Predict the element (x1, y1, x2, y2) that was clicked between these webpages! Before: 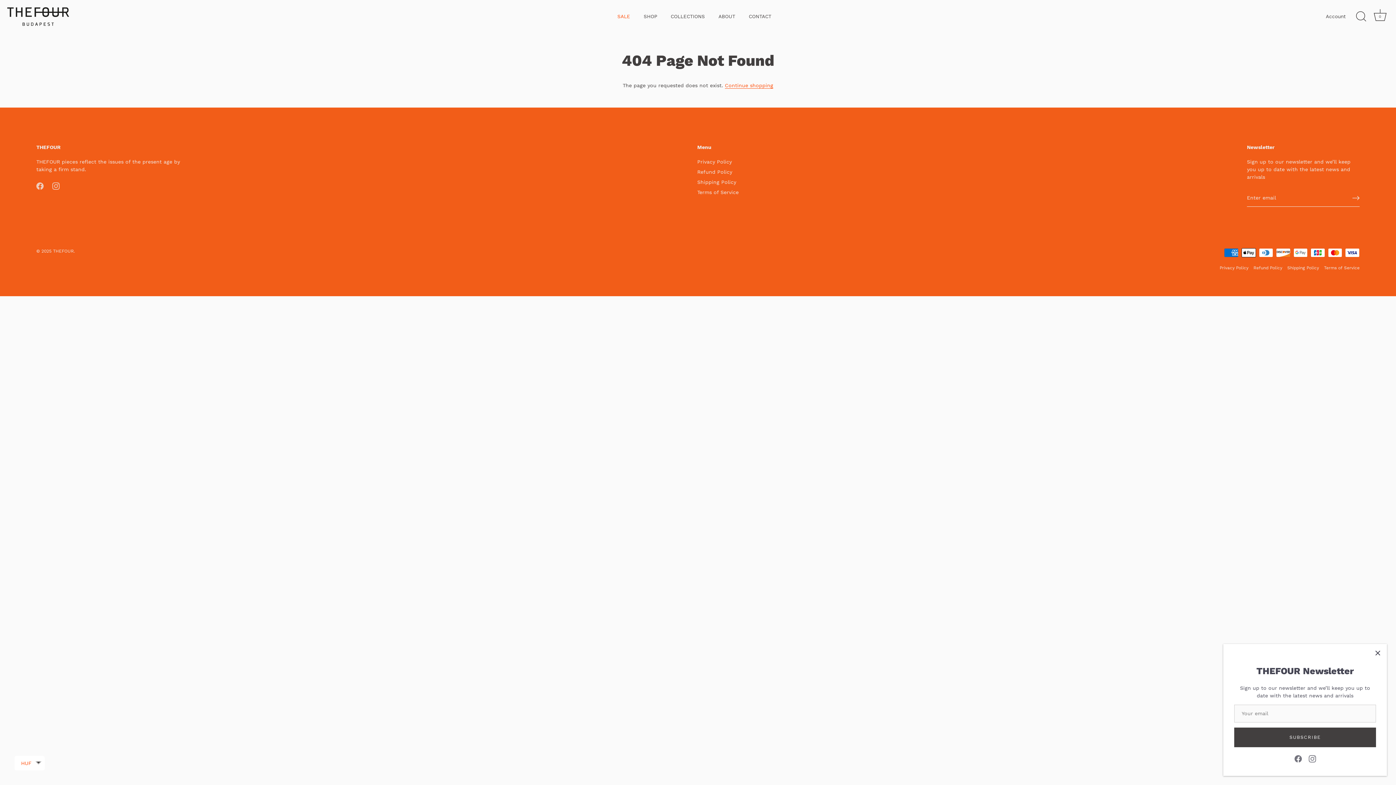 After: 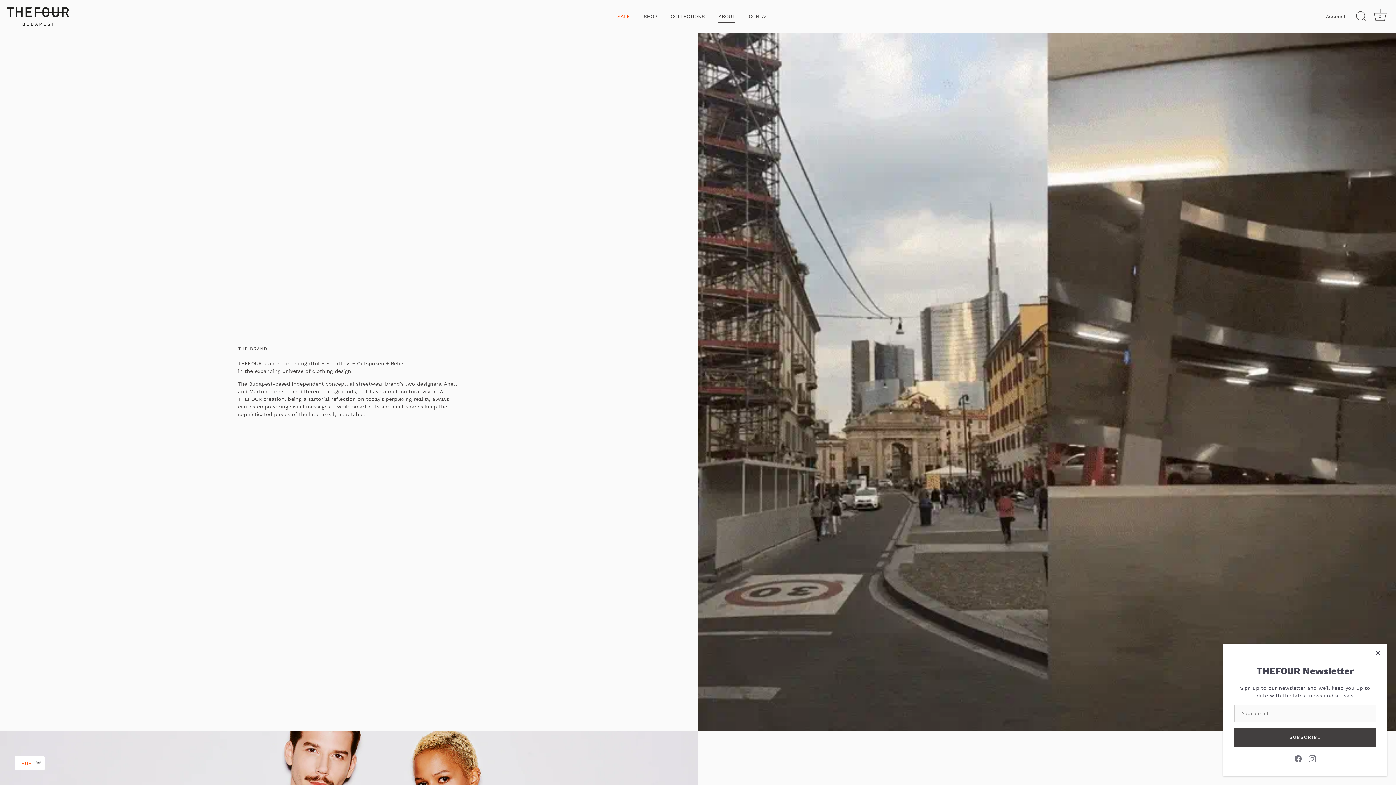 Action: label: ABOUT bbox: (712, 10, 741, 22)